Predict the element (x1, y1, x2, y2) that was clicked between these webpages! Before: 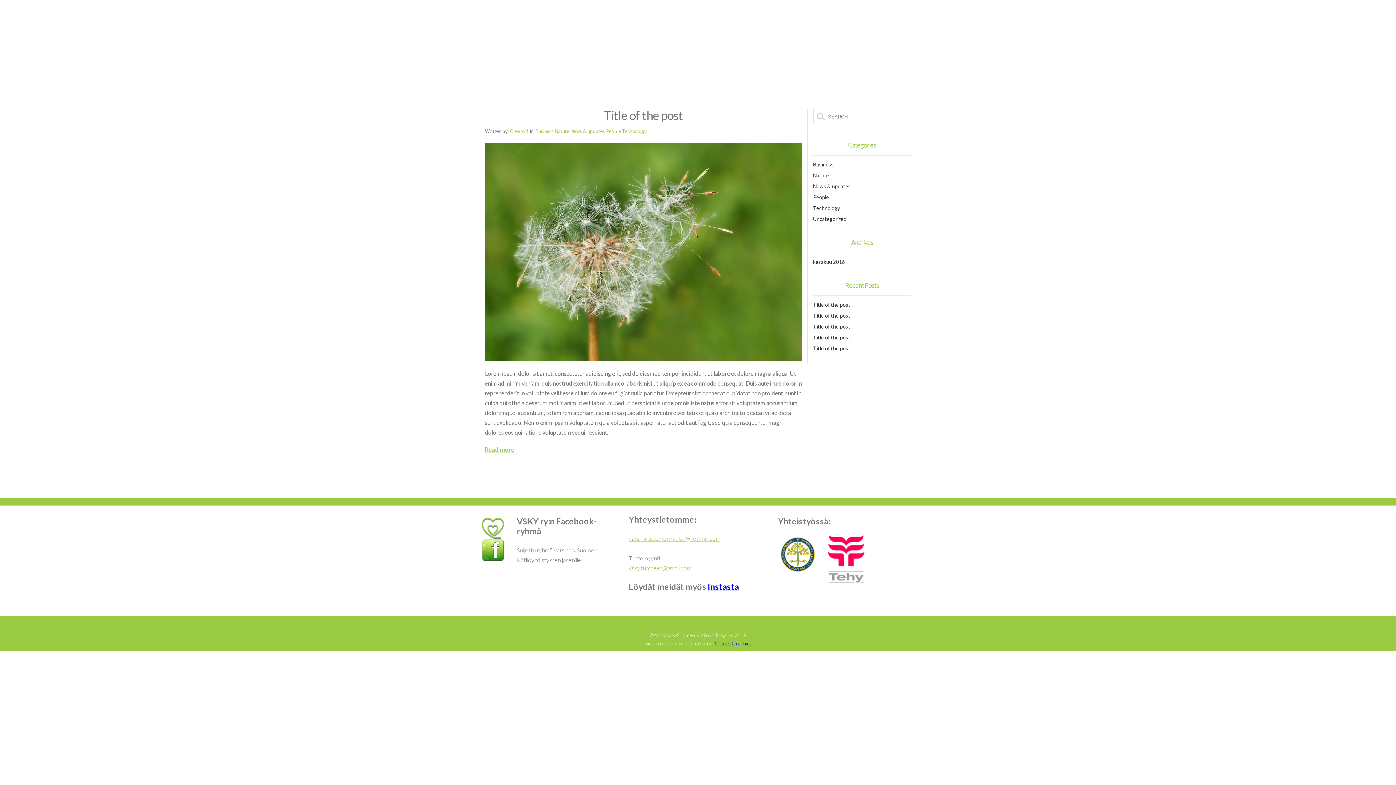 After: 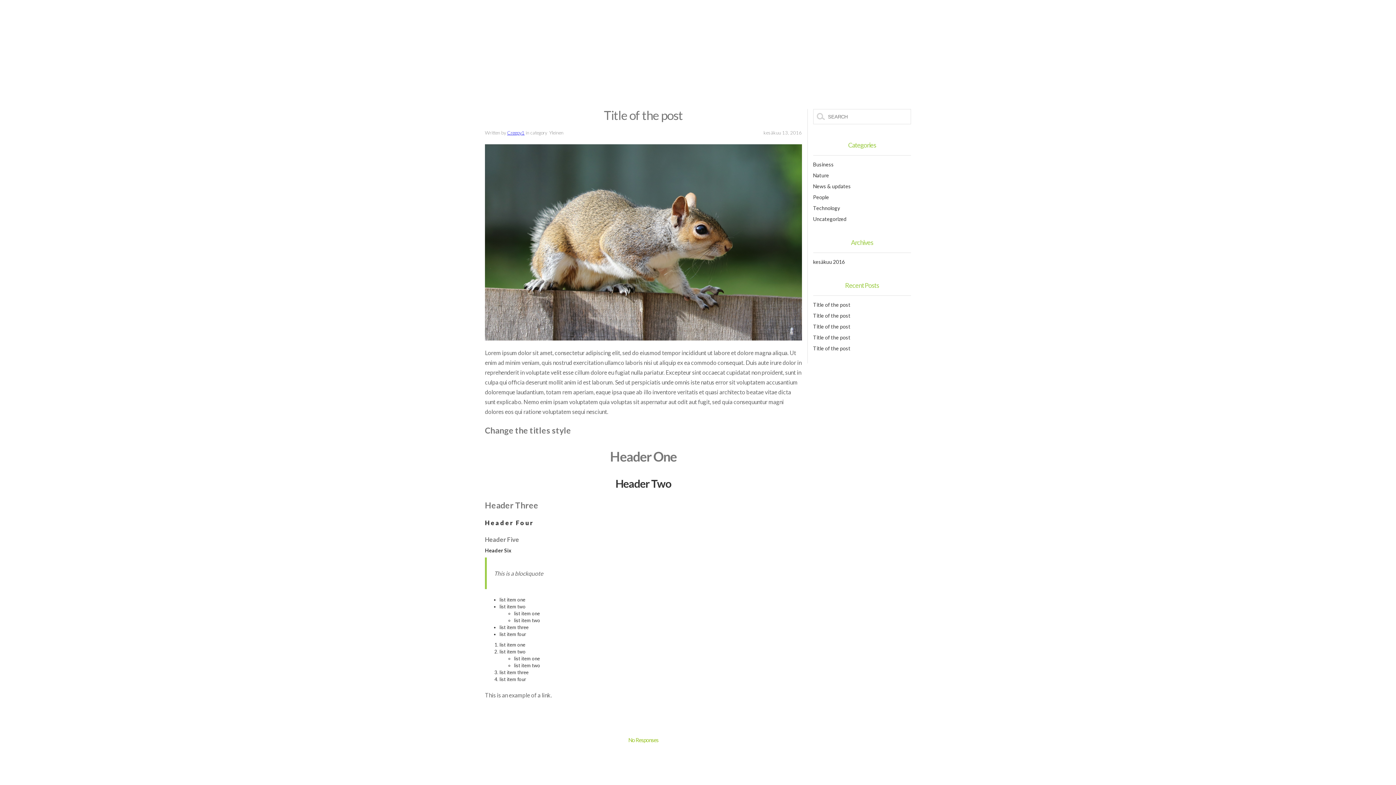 Action: label: Title of the post bbox: (813, 334, 850, 340)